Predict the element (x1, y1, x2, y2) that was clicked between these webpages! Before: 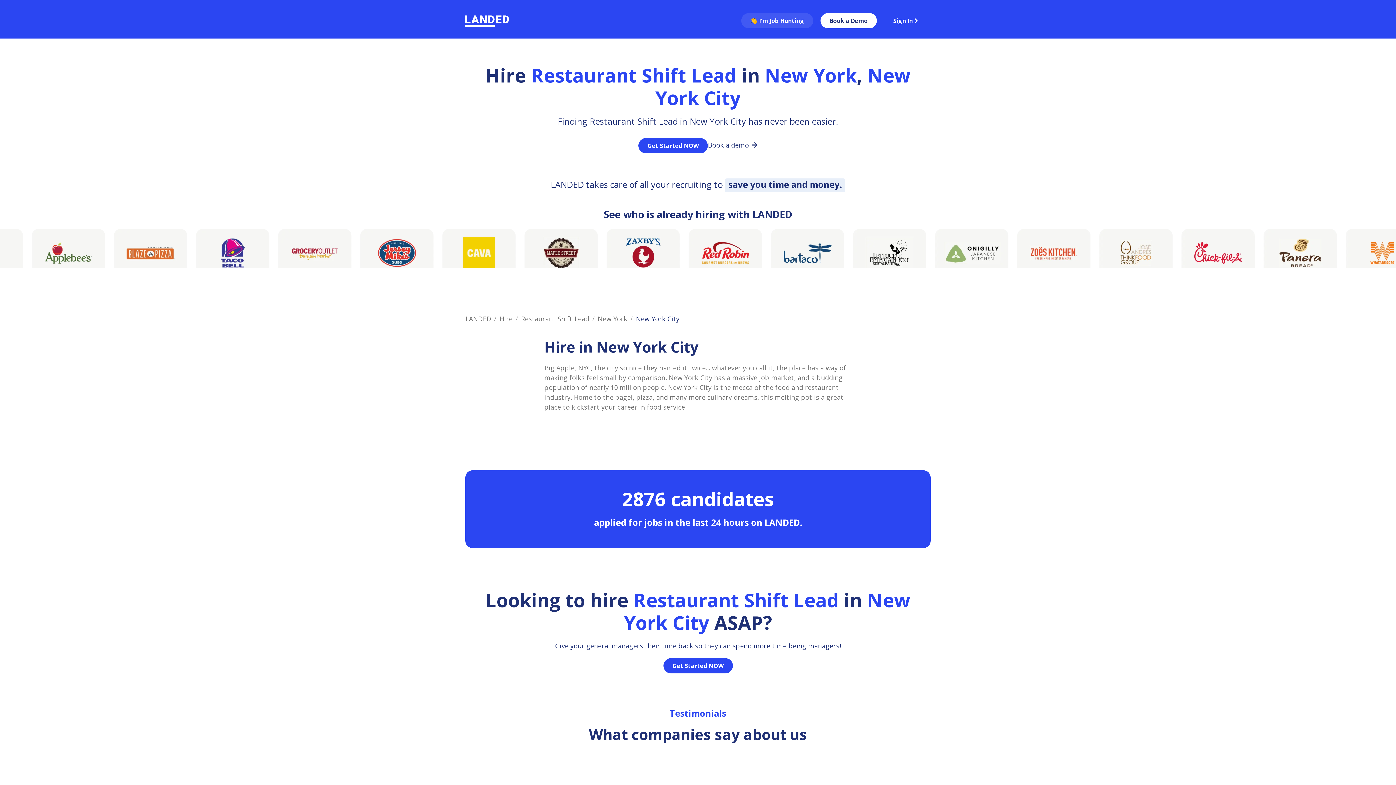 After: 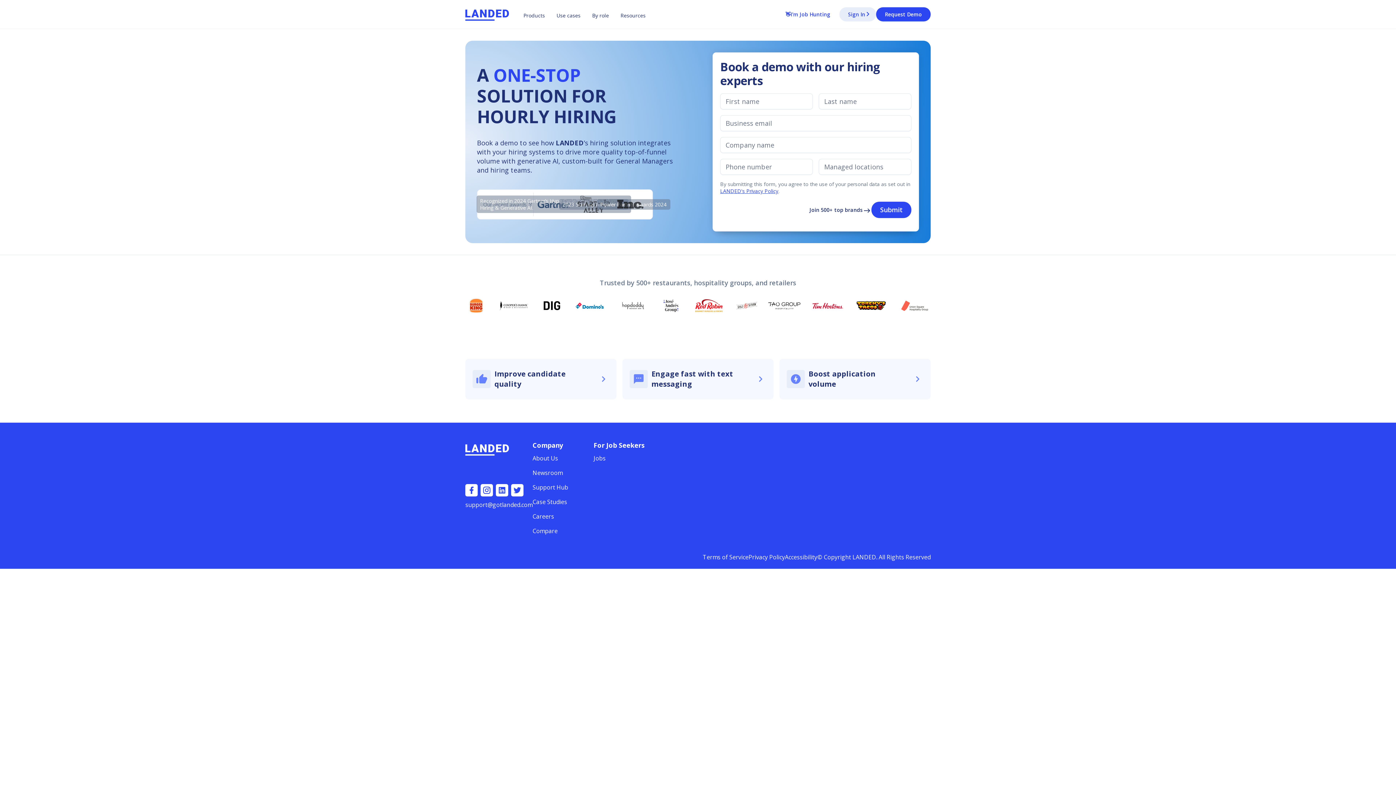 Action: bbox: (708, 140, 757, 150) label: Book a demo